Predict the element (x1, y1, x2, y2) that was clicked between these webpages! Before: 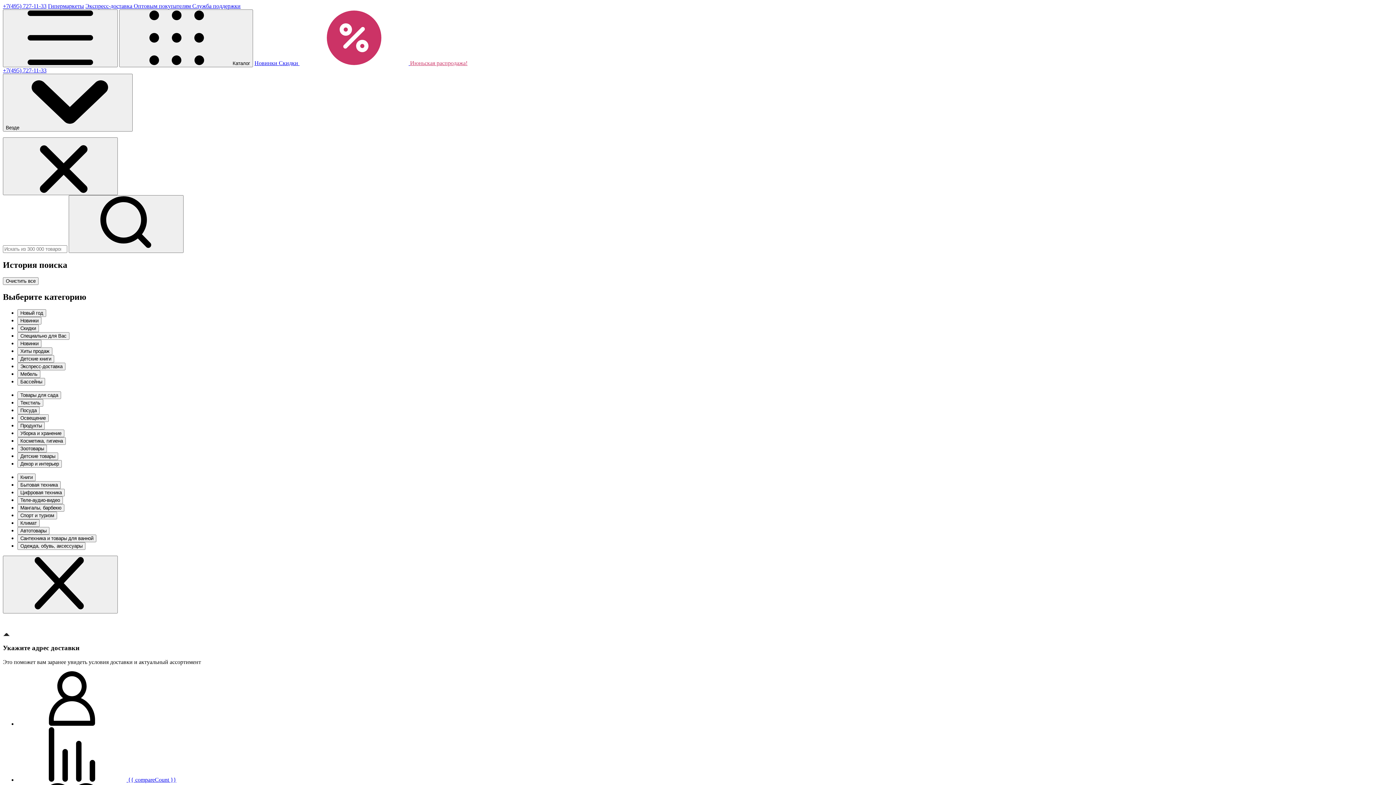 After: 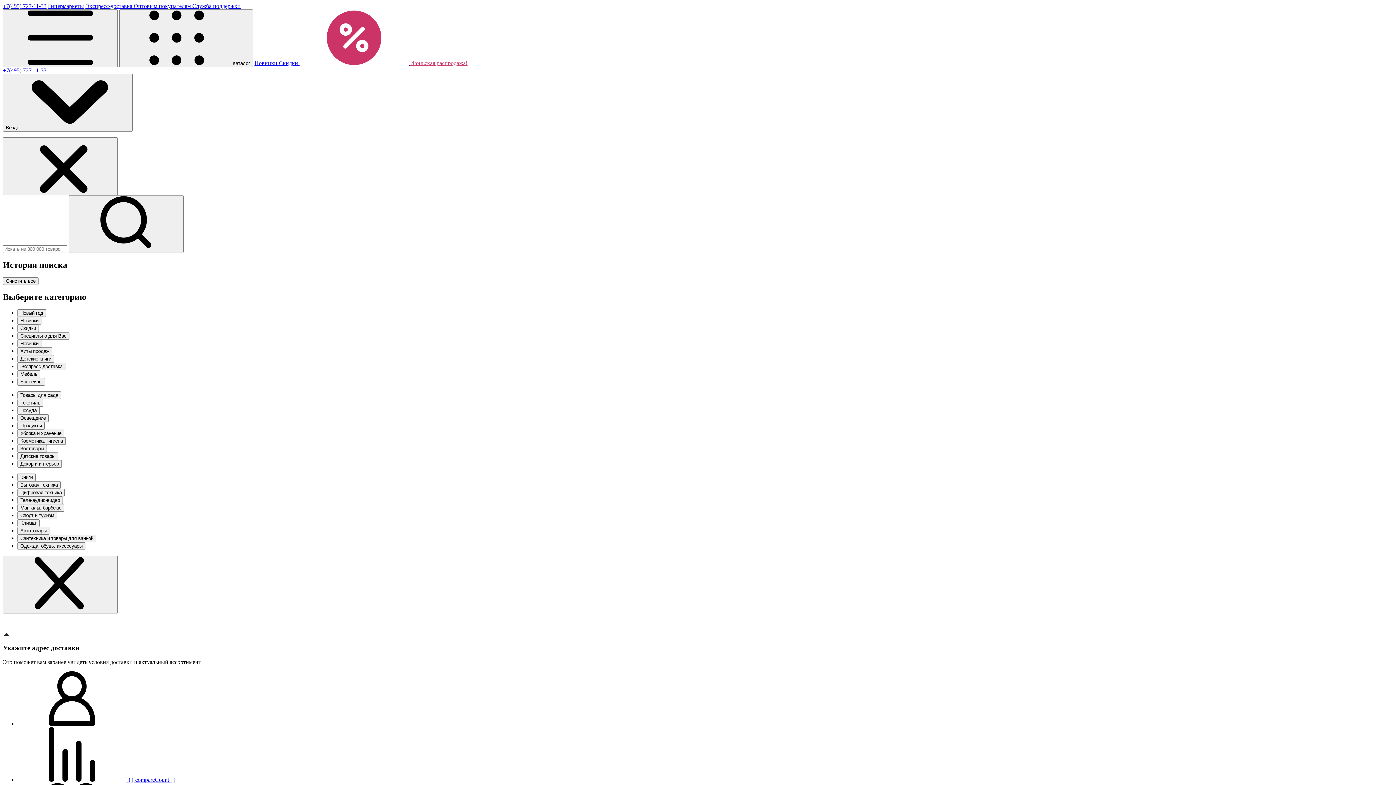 Action: bbox: (410, 124, 467, 130) label: Июньская распродажа!